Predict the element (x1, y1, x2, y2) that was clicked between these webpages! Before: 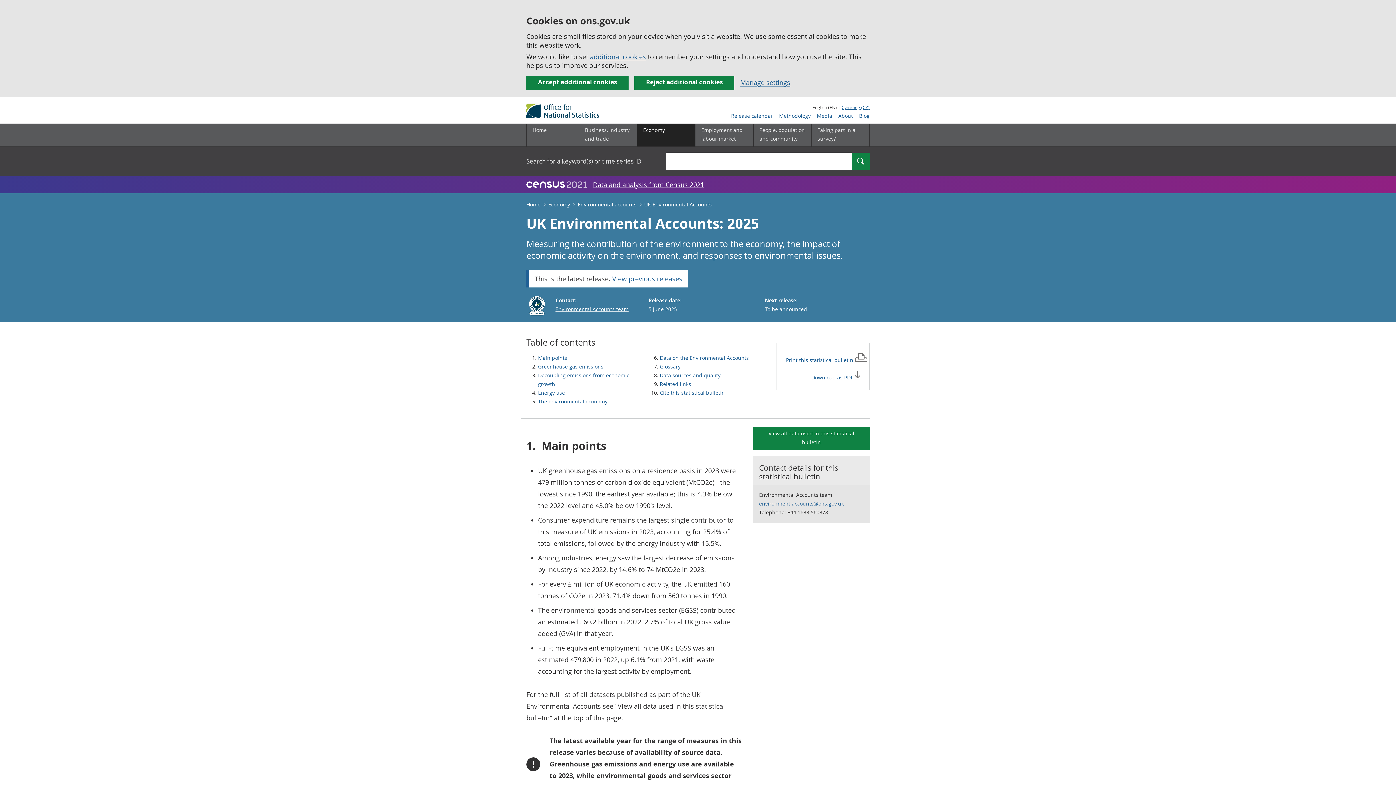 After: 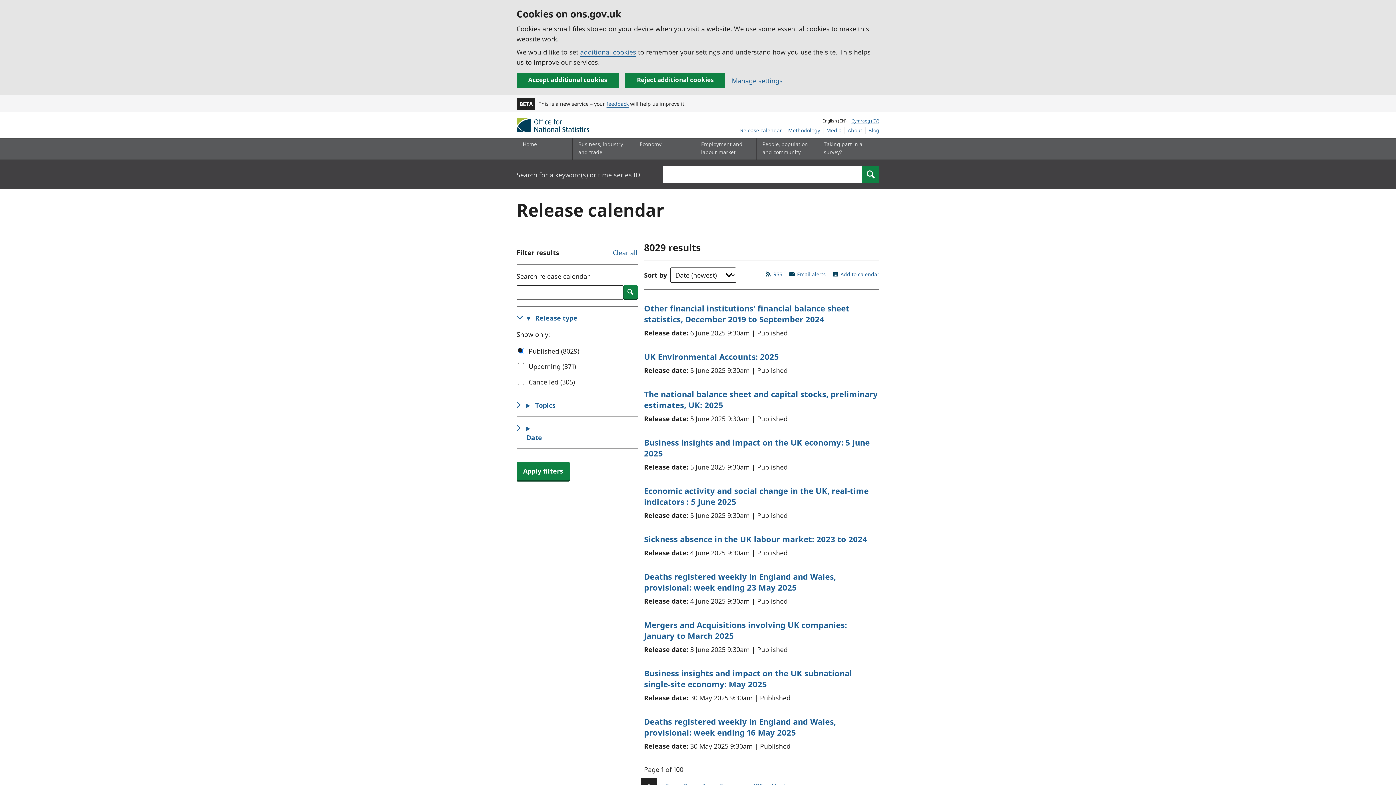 Action: bbox: (728, 112, 776, 119) label: Release calendar